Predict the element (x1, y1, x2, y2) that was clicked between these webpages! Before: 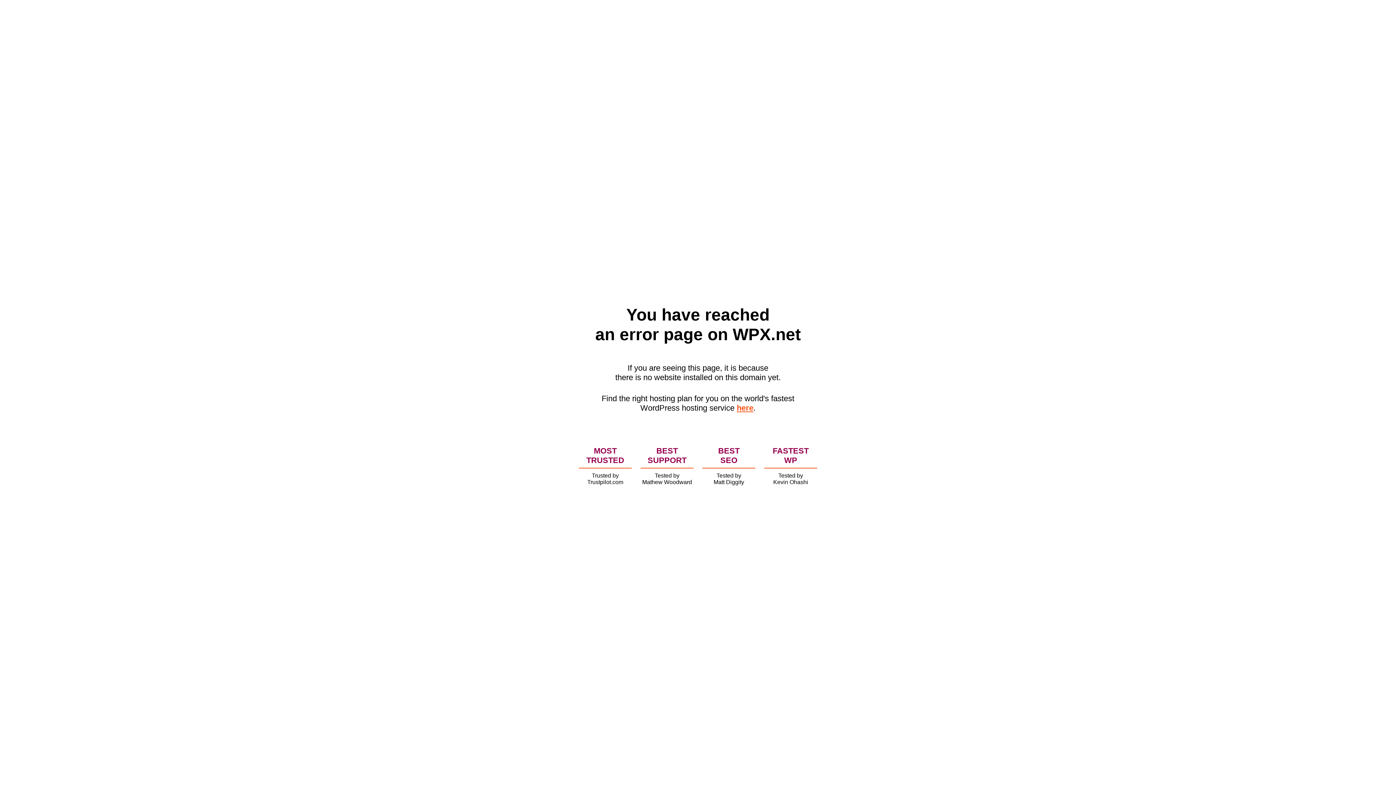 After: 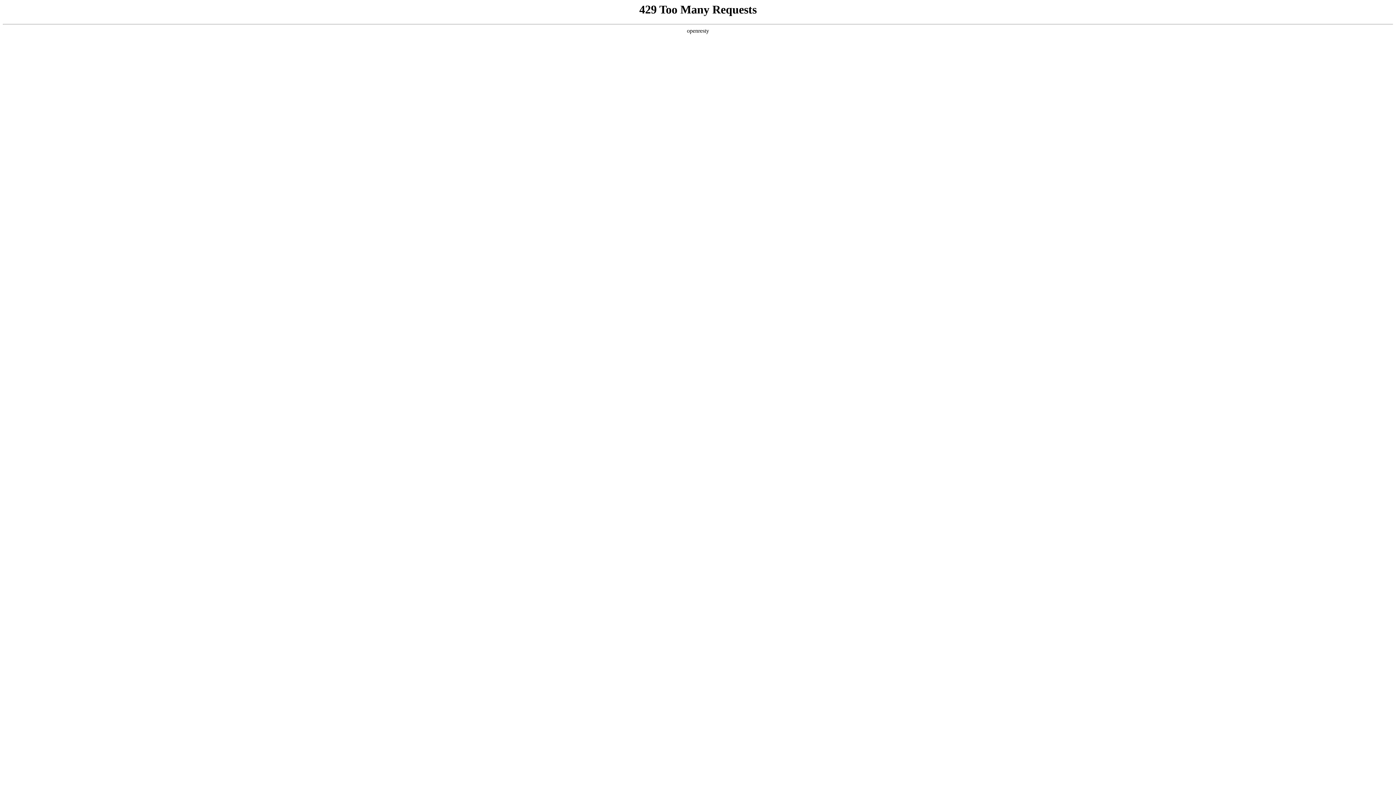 Action: label: here bbox: (736, 403, 753, 412)